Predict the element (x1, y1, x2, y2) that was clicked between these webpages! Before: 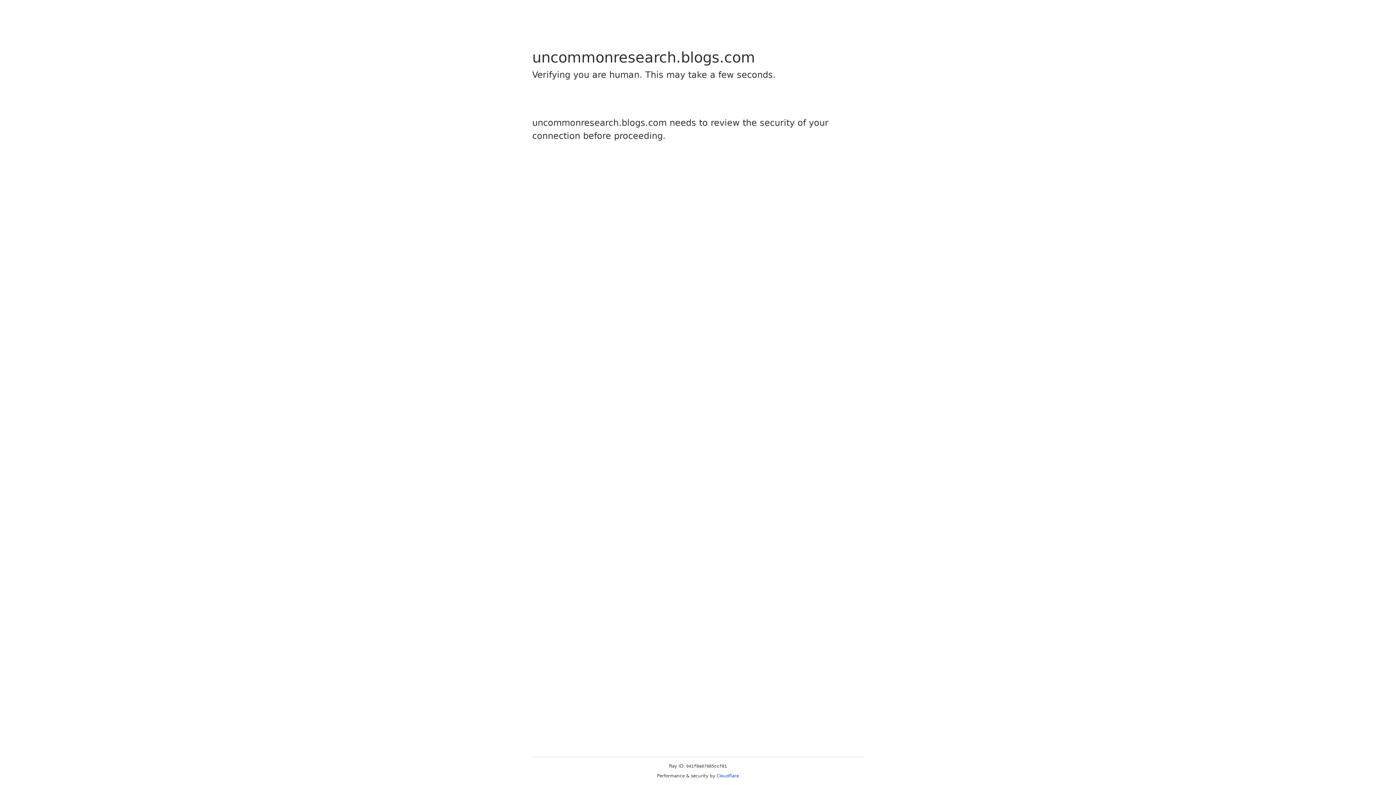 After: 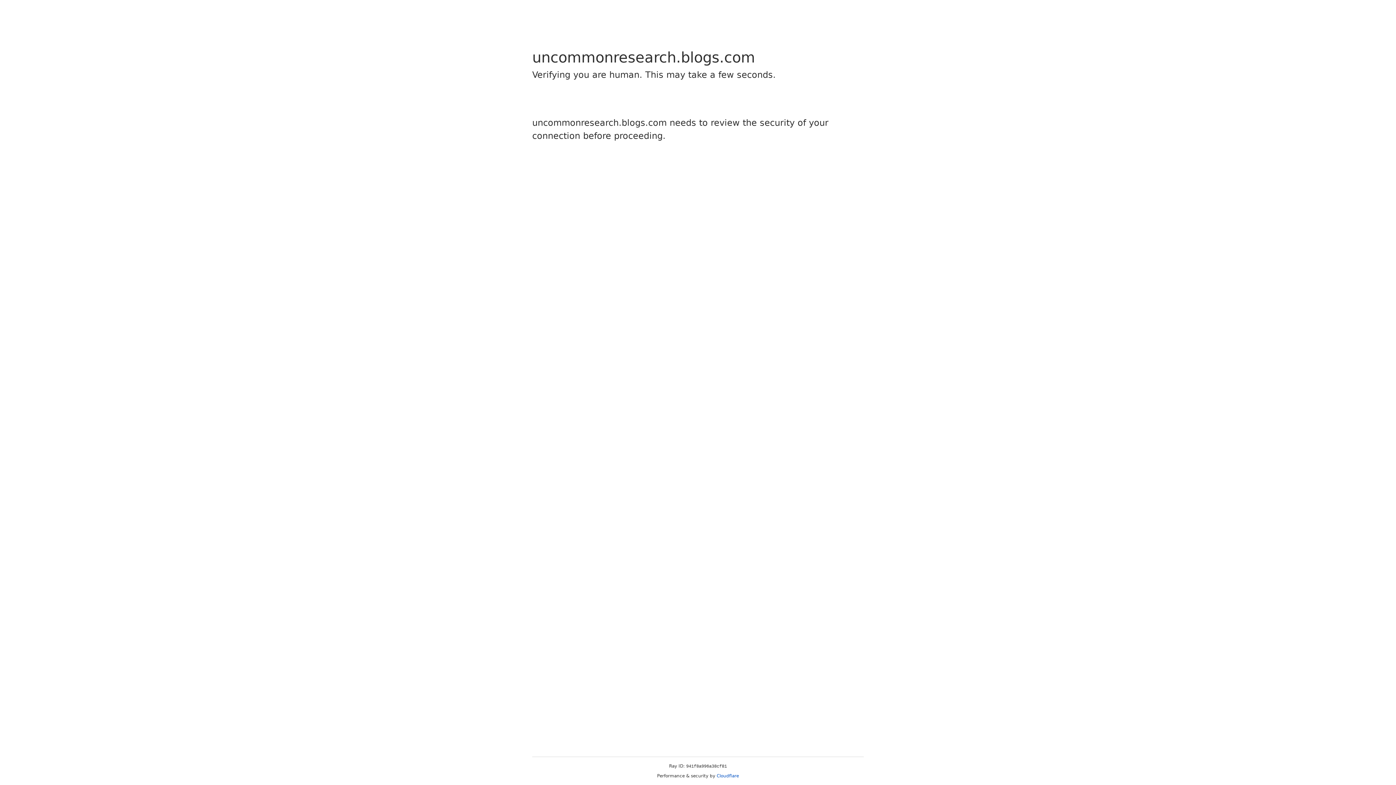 Action: bbox: (716, 773, 739, 778) label: Cloudflare